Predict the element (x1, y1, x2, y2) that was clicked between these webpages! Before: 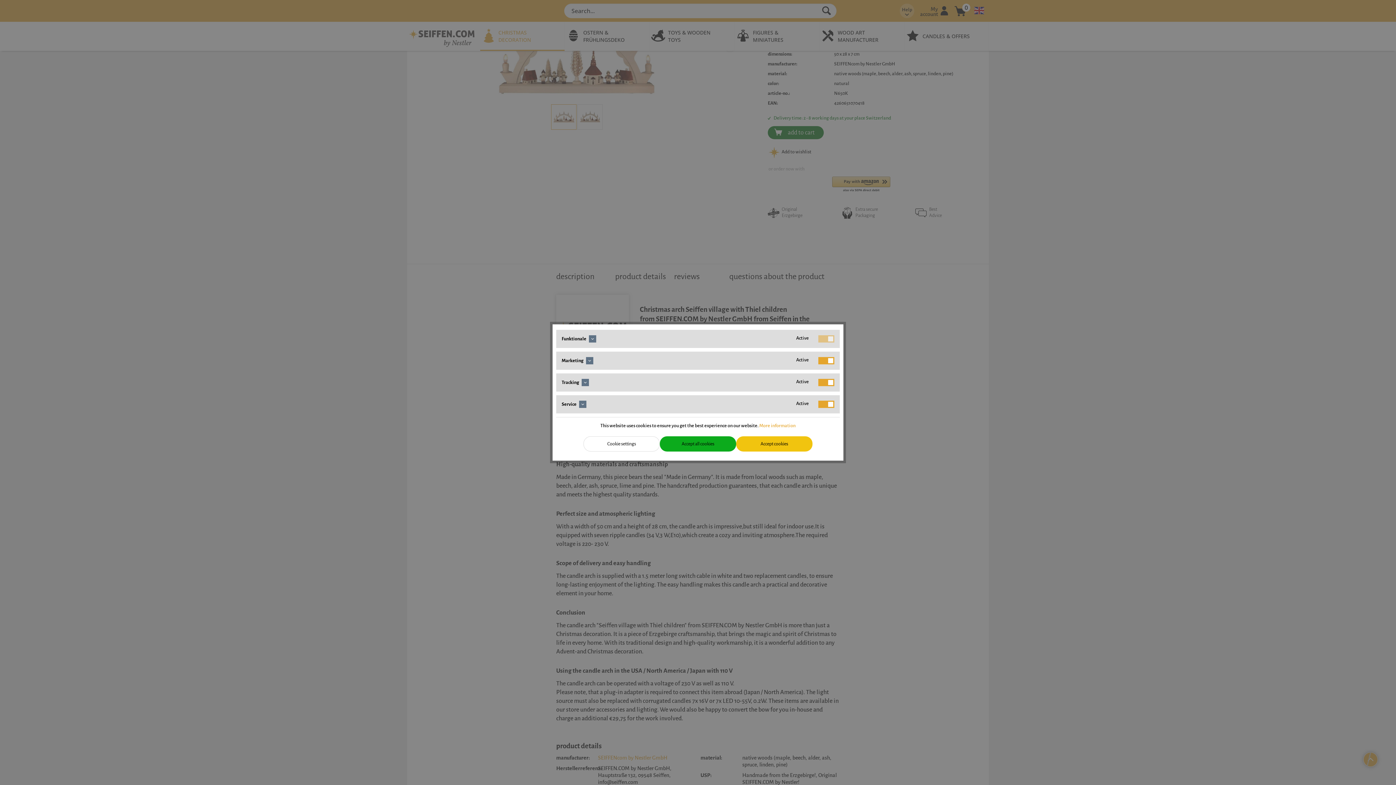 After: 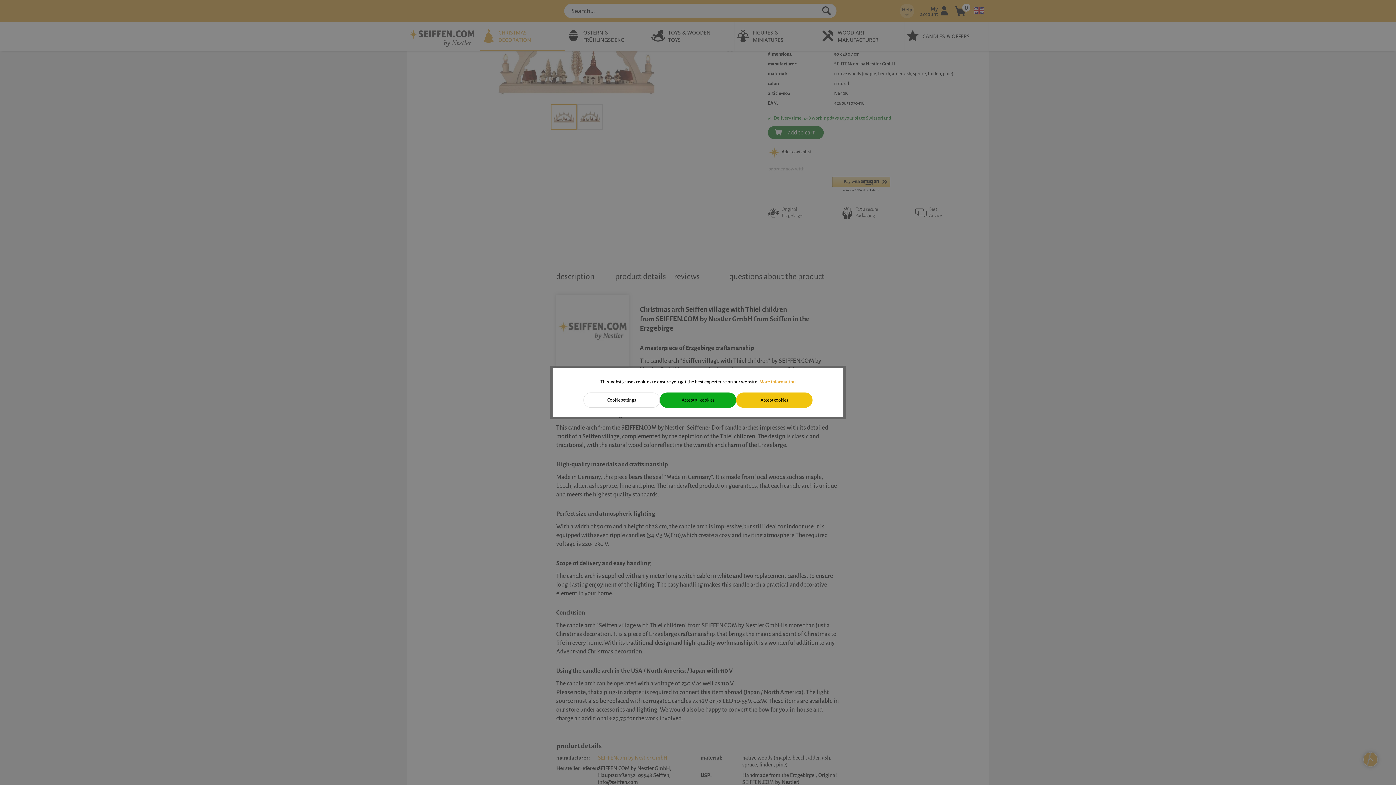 Action: label: Cookie settings bbox: (583, 436, 660, 451)